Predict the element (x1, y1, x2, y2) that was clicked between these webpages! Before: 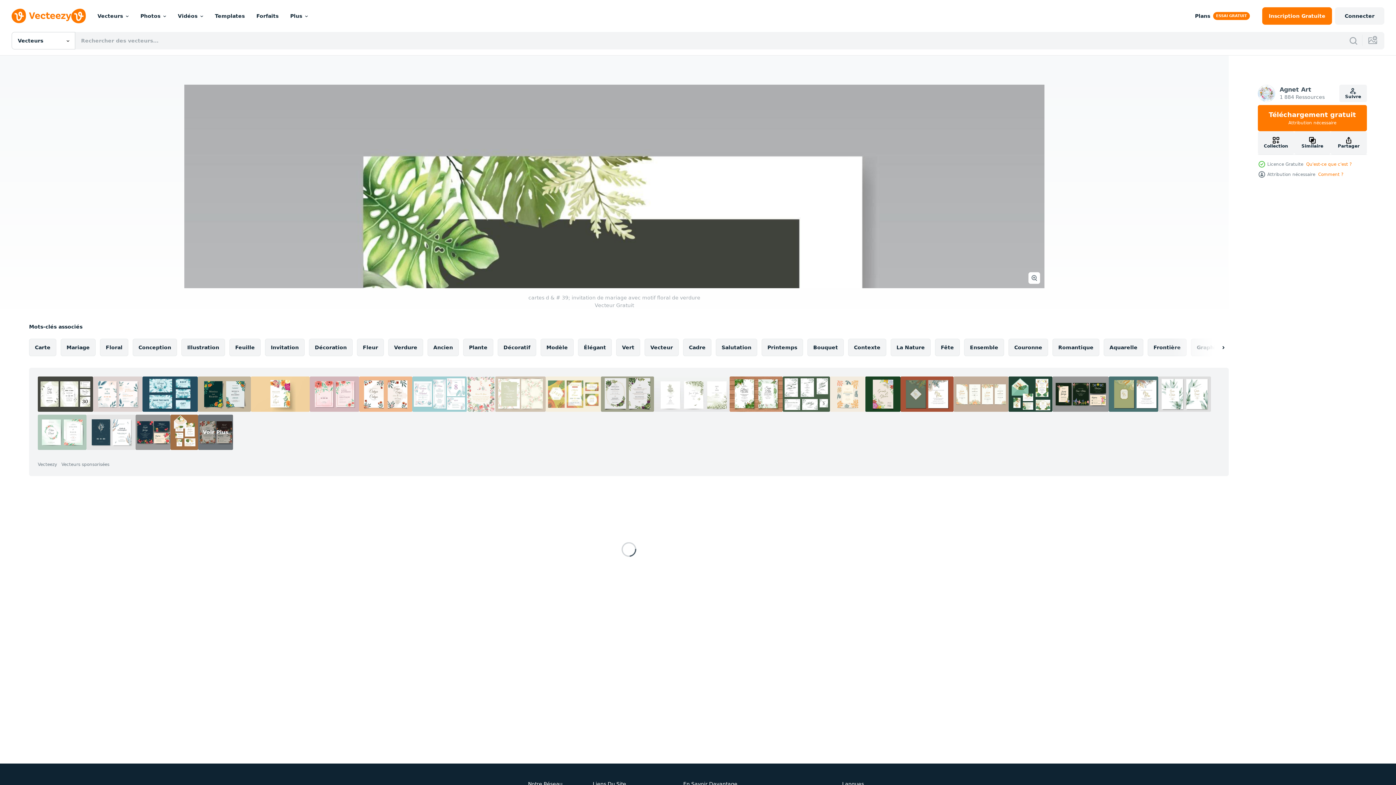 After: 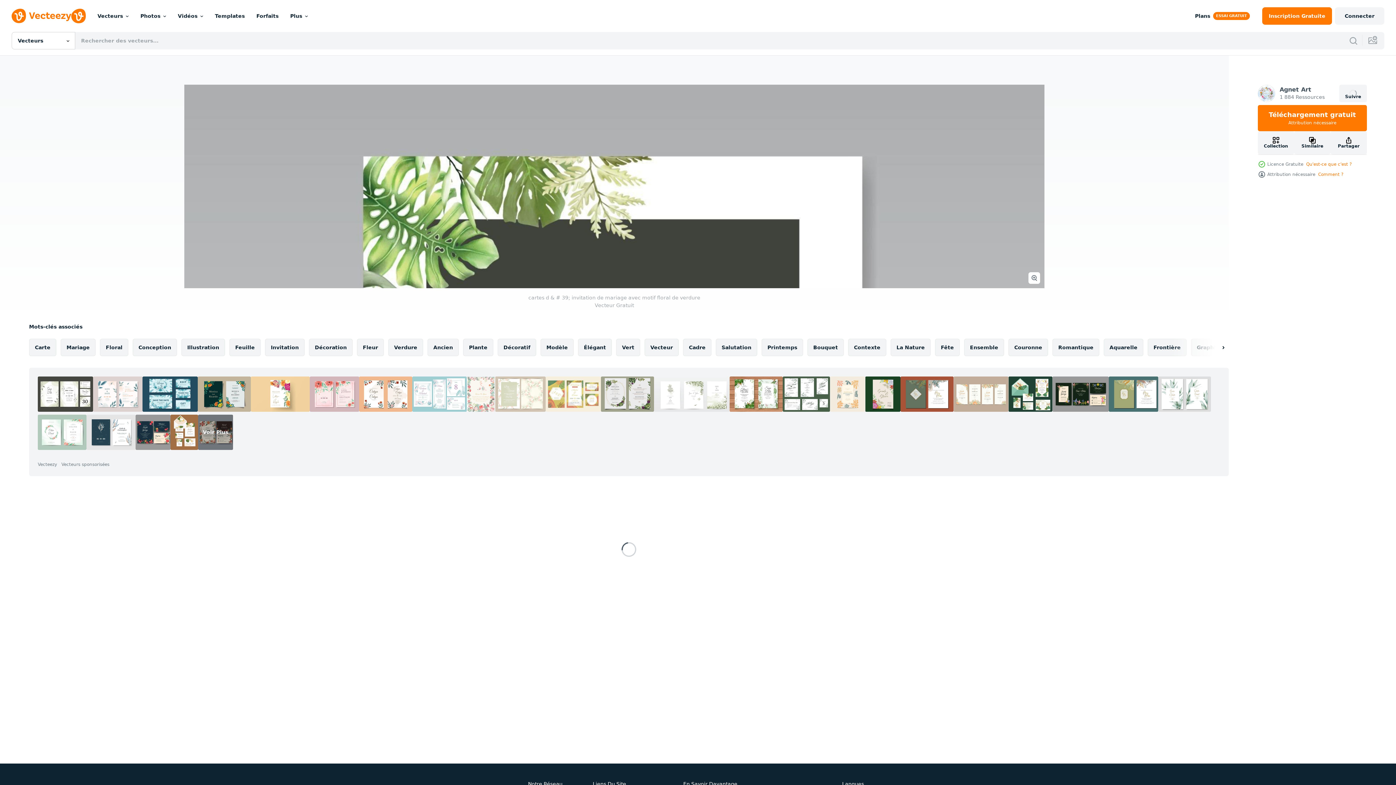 Action: label: Suivre bbox: (1339, 84, 1367, 102)